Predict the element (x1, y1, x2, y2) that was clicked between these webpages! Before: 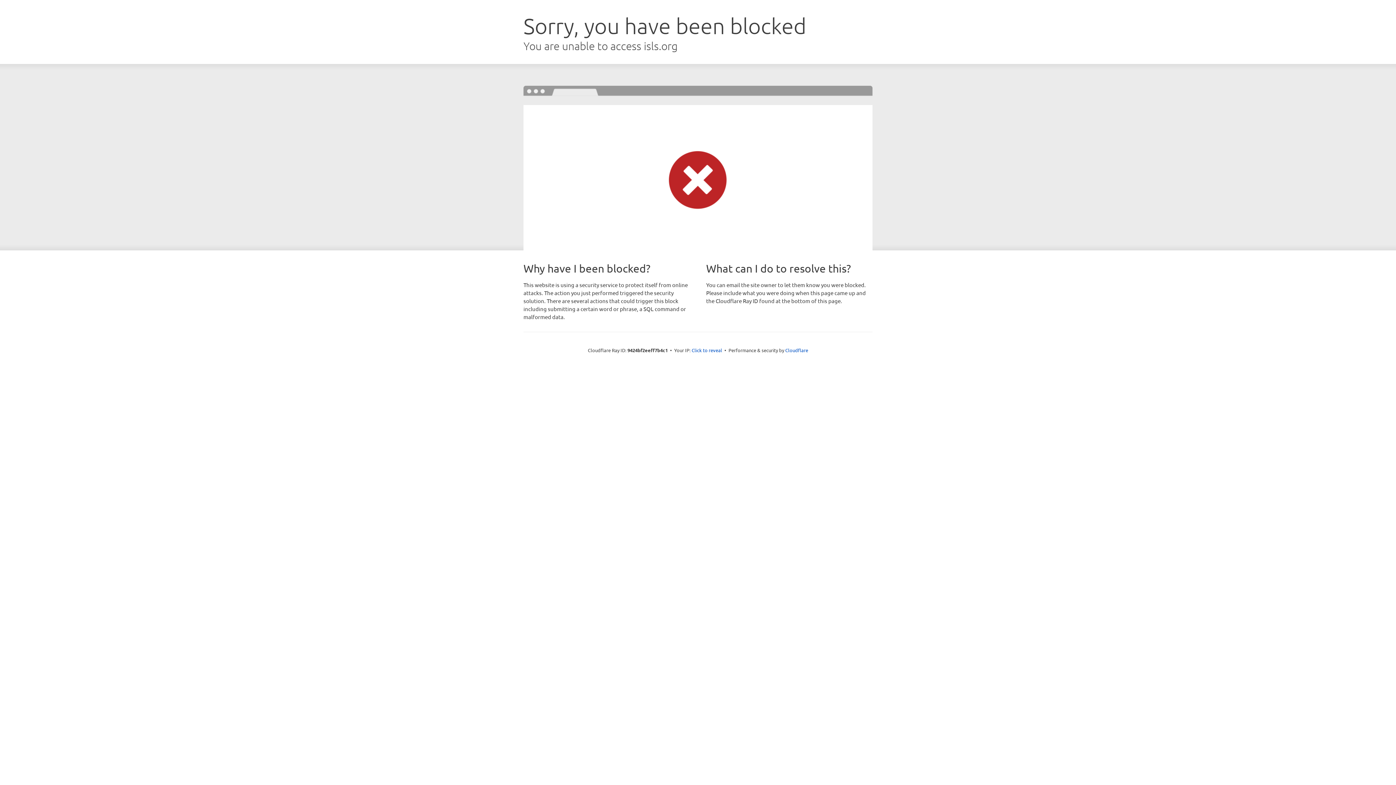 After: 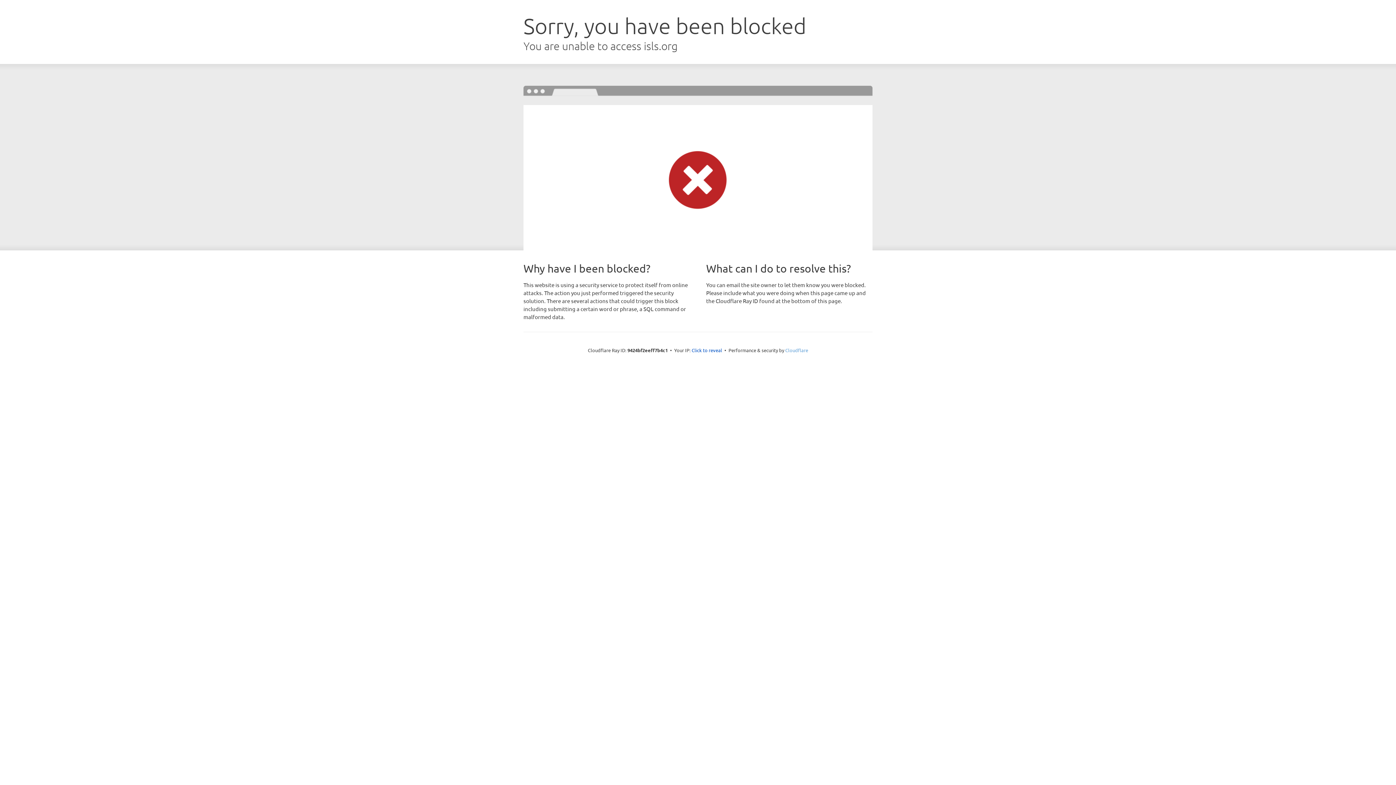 Action: label: Cloudflare bbox: (785, 347, 808, 353)